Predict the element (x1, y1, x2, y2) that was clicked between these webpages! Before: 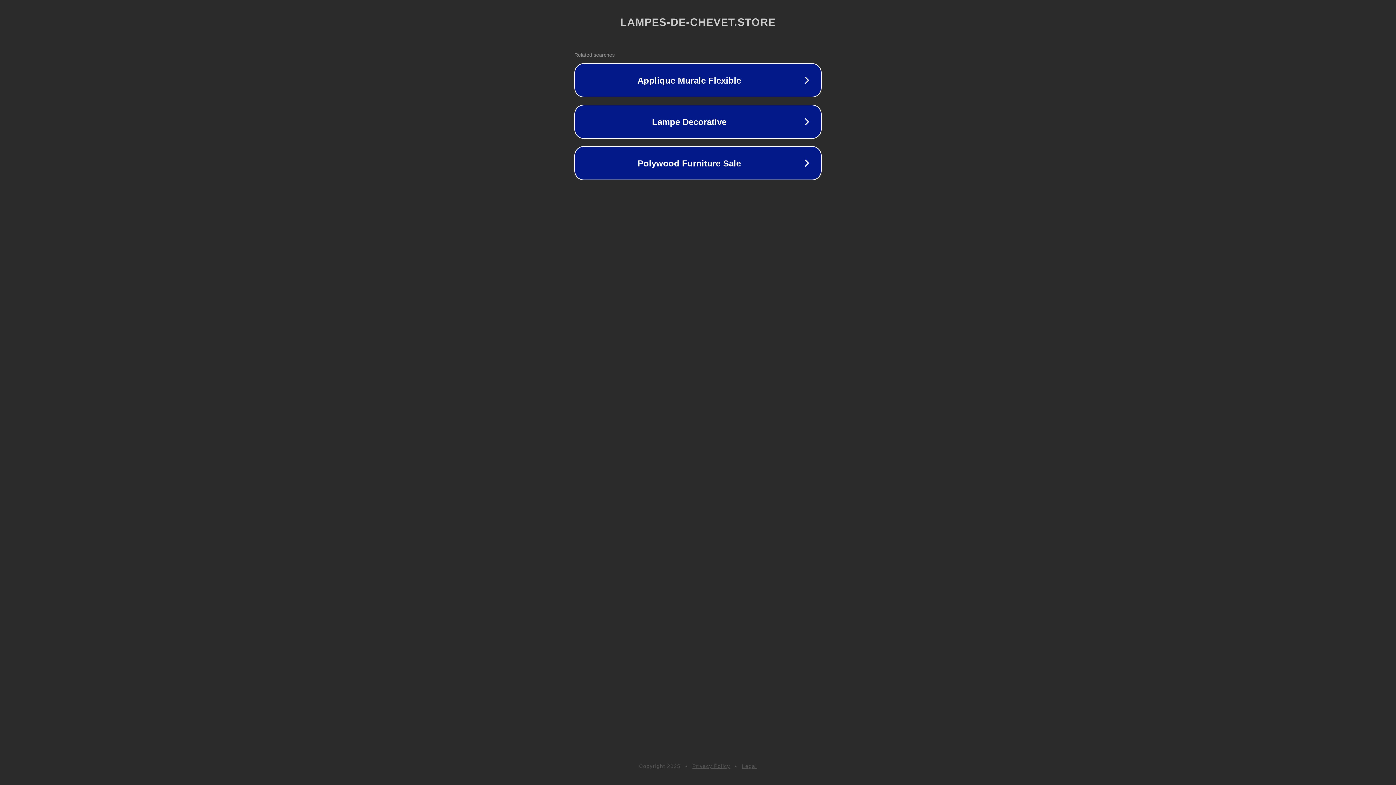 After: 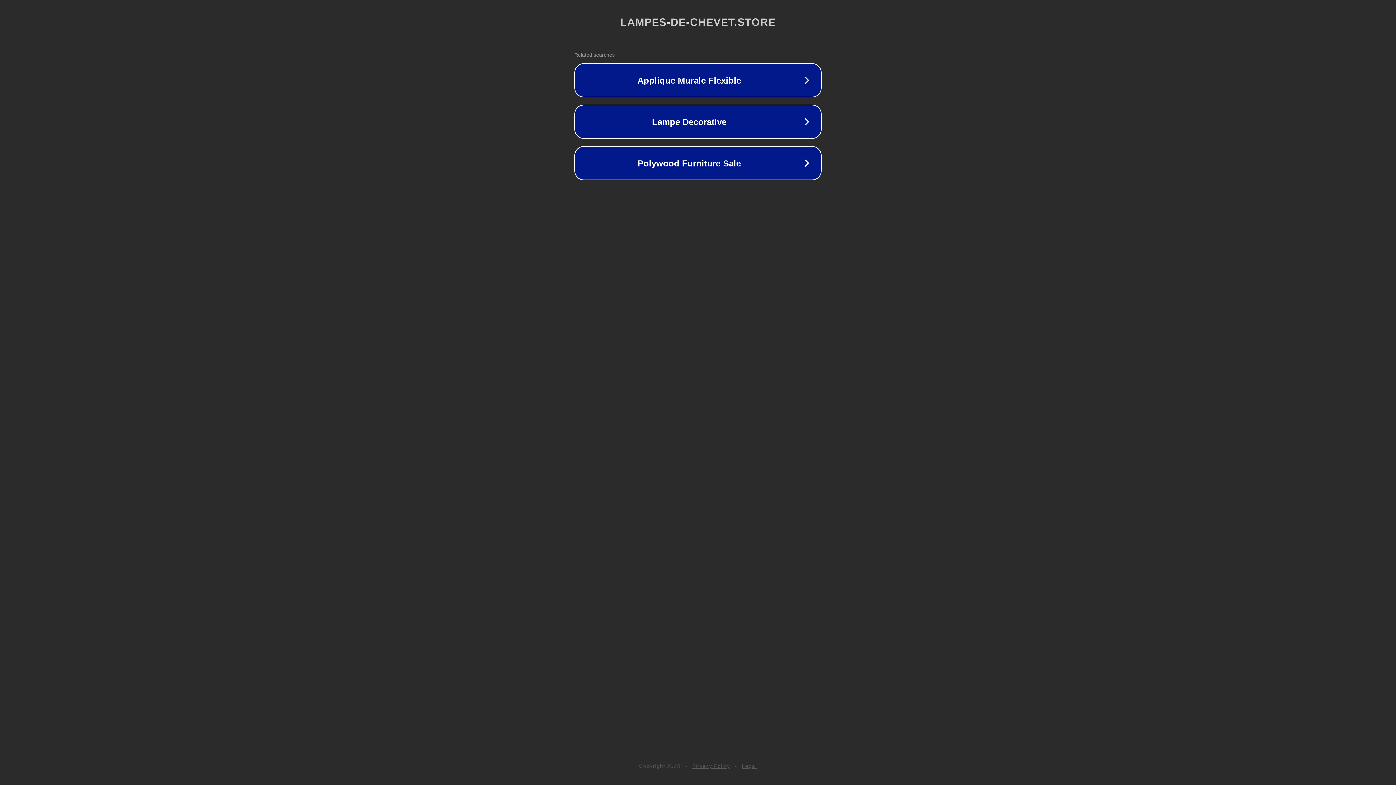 Action: bbox: (742, 763, 757, 769) label: Legal